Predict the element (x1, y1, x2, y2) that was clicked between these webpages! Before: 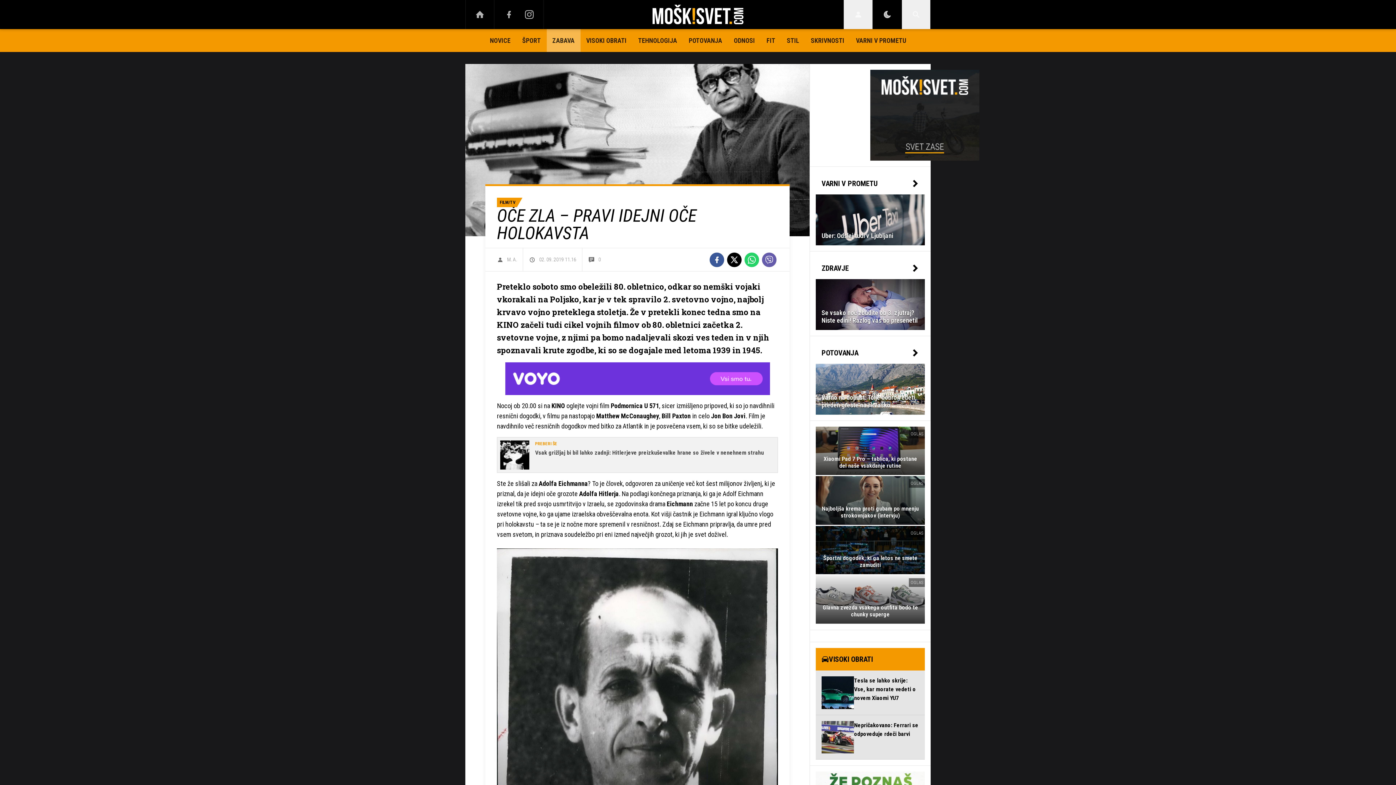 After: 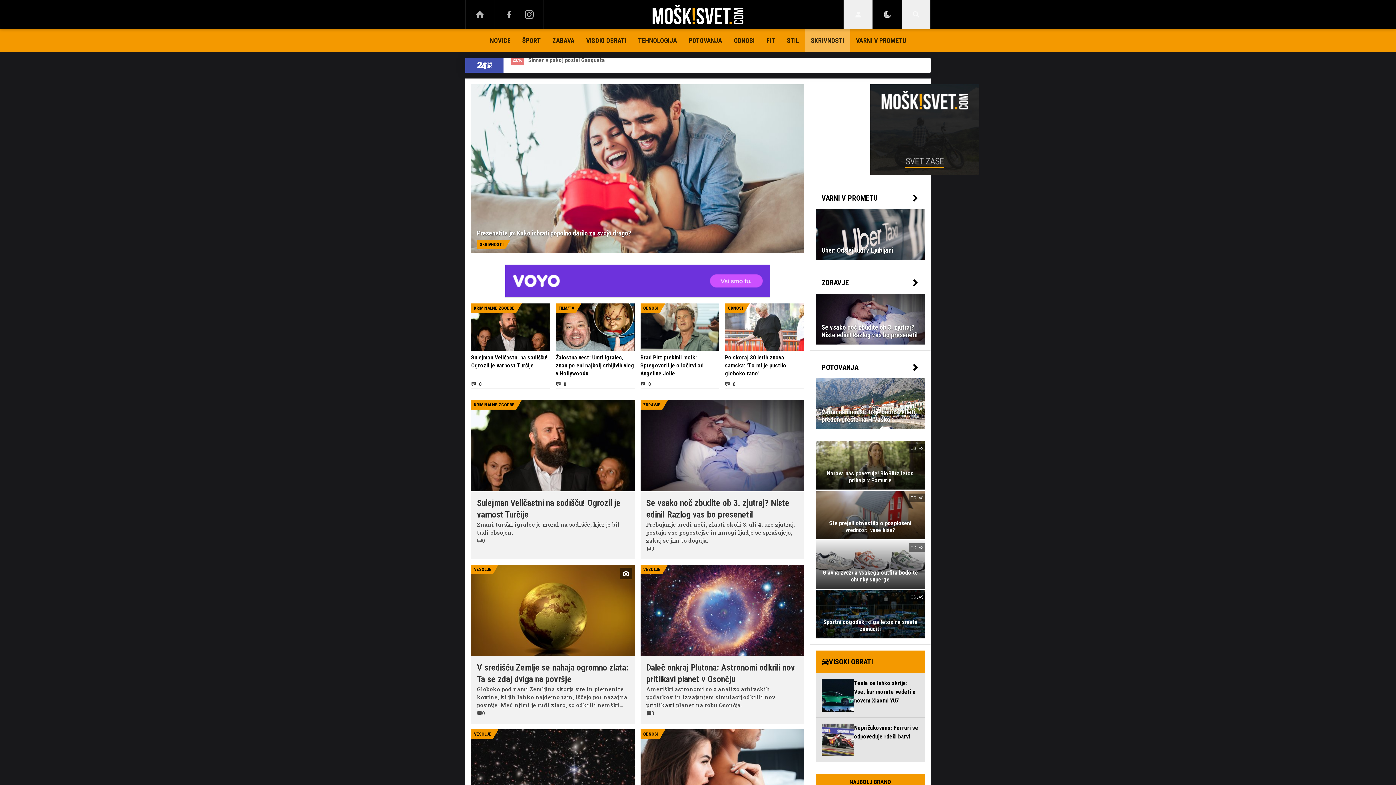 Action: label: SKRIVNOSTI bbox: (805, 29, 850, 52)